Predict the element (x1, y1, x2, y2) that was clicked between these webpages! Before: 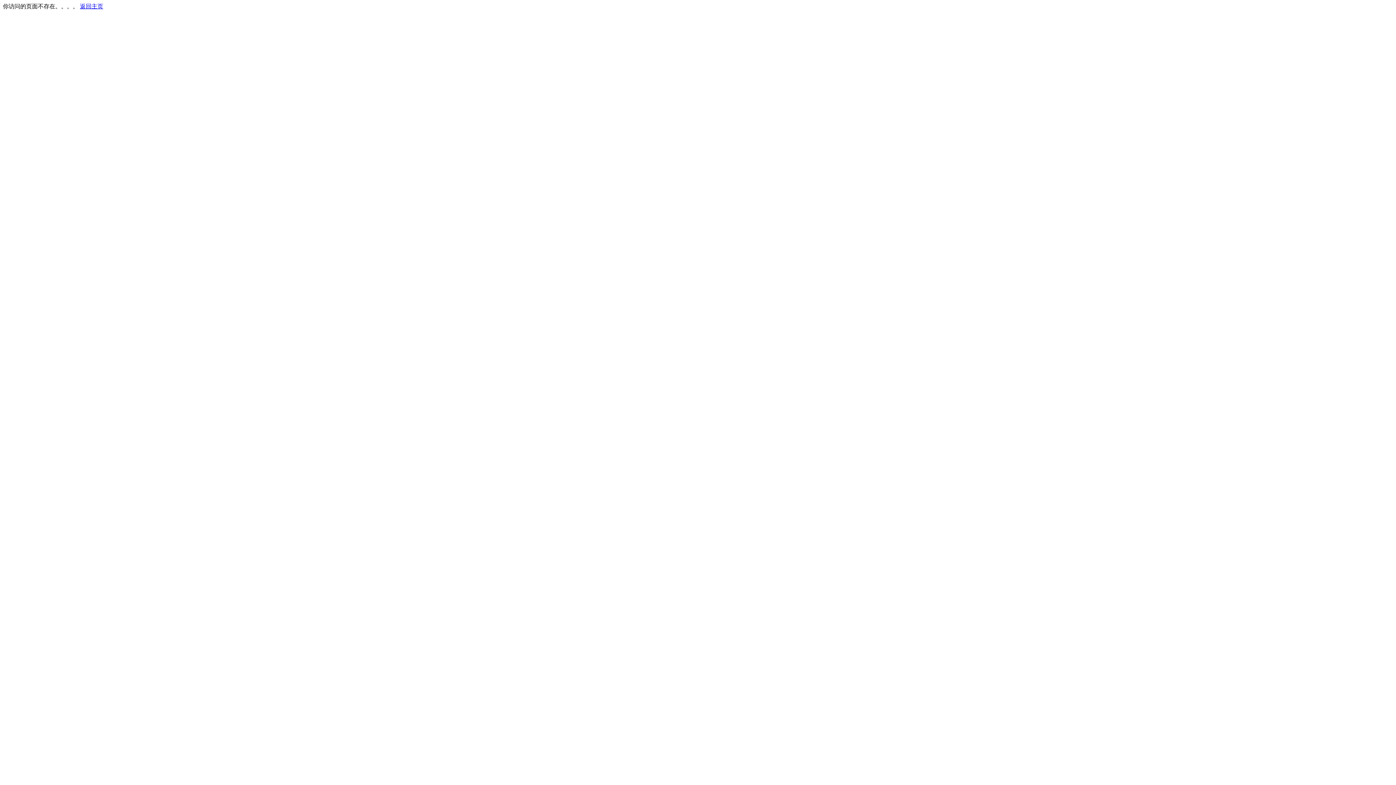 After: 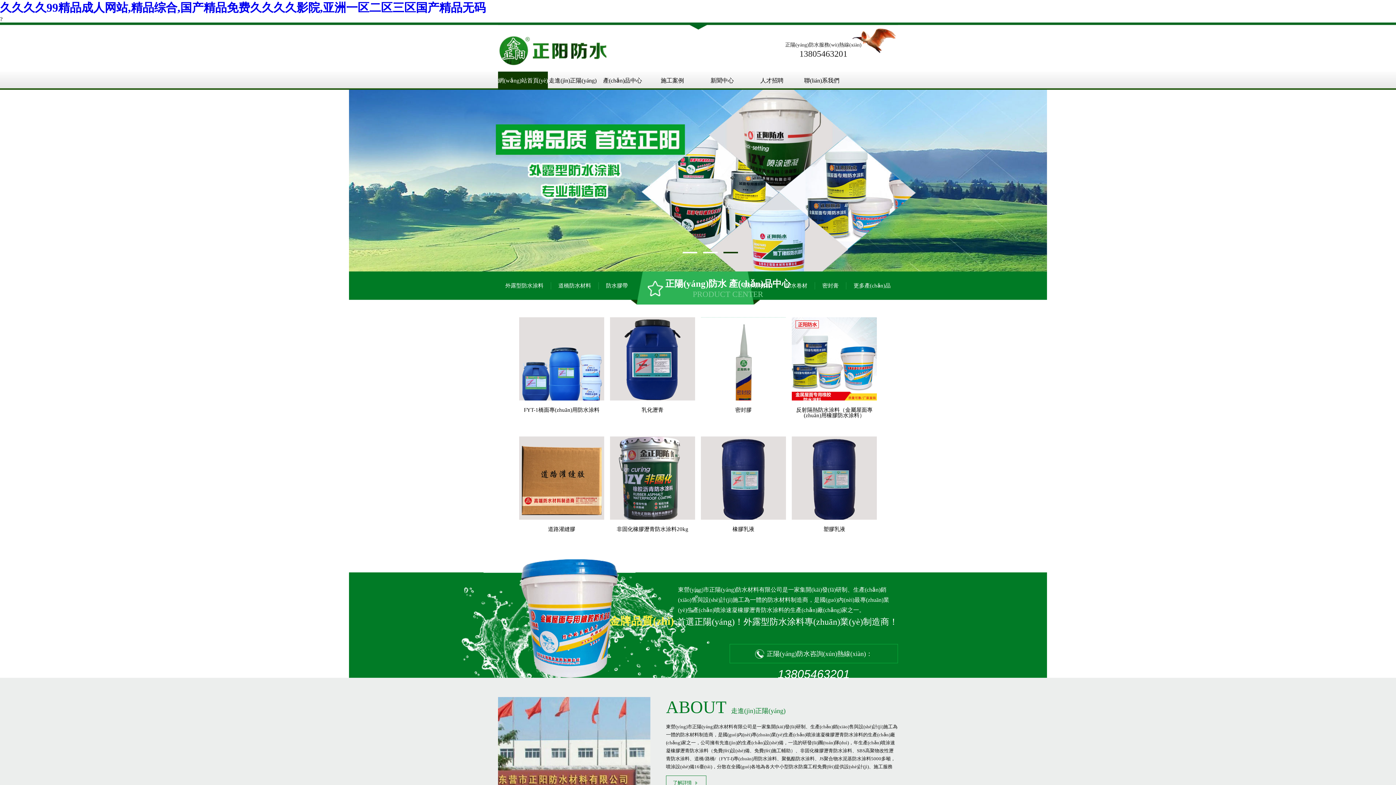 Action: bbox: (80, 3, 103, 9) label: 返回主页